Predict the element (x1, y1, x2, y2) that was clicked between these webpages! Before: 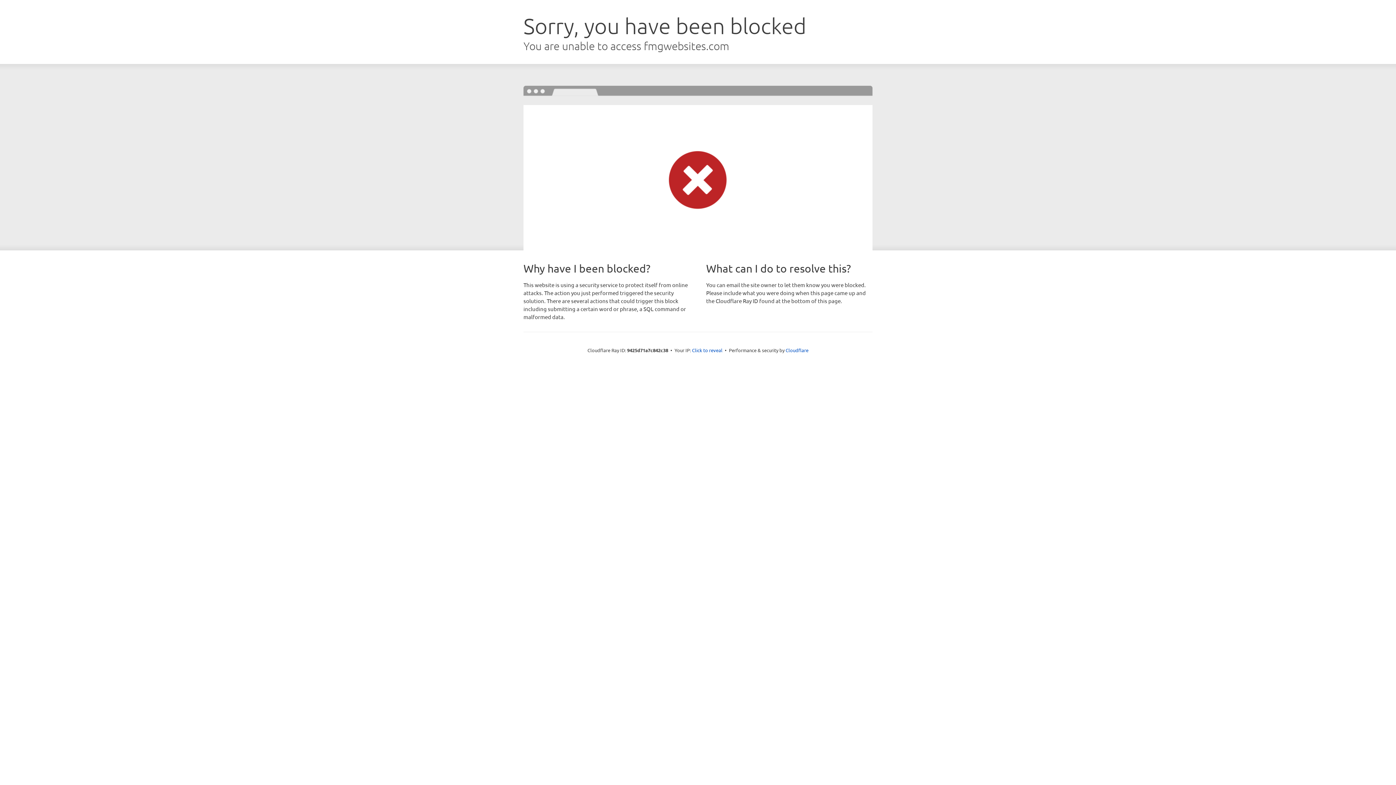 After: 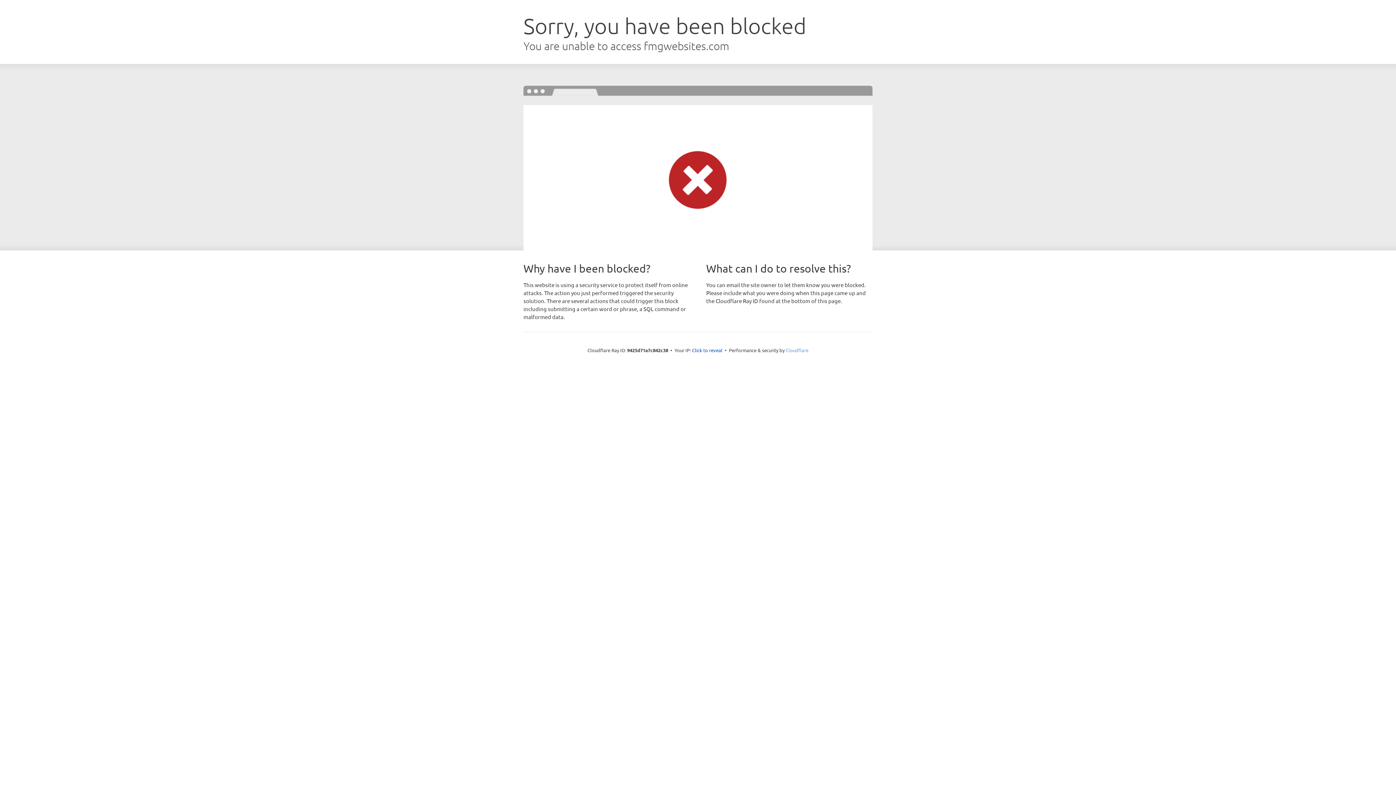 Action: label: Cloudflare bbox: (785, 347, 808, 353)